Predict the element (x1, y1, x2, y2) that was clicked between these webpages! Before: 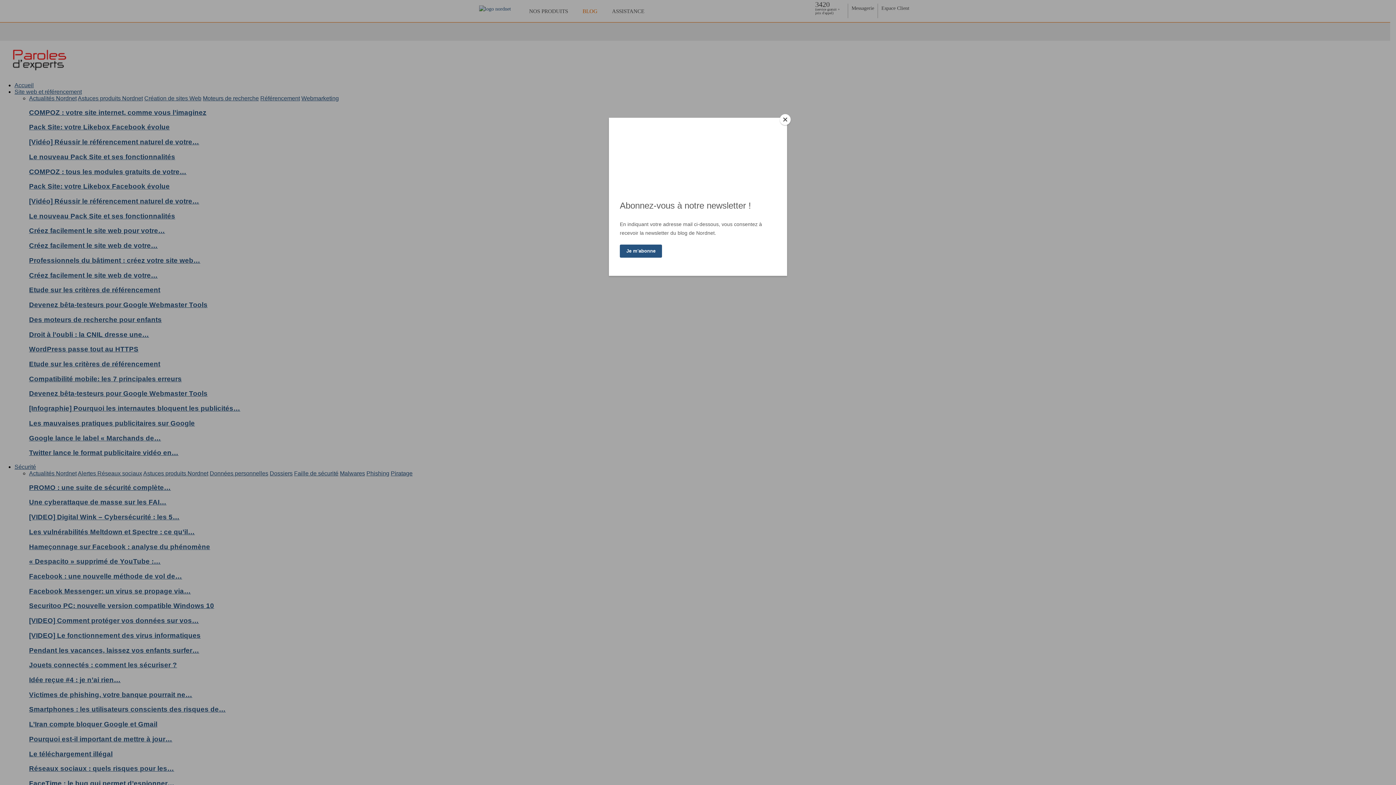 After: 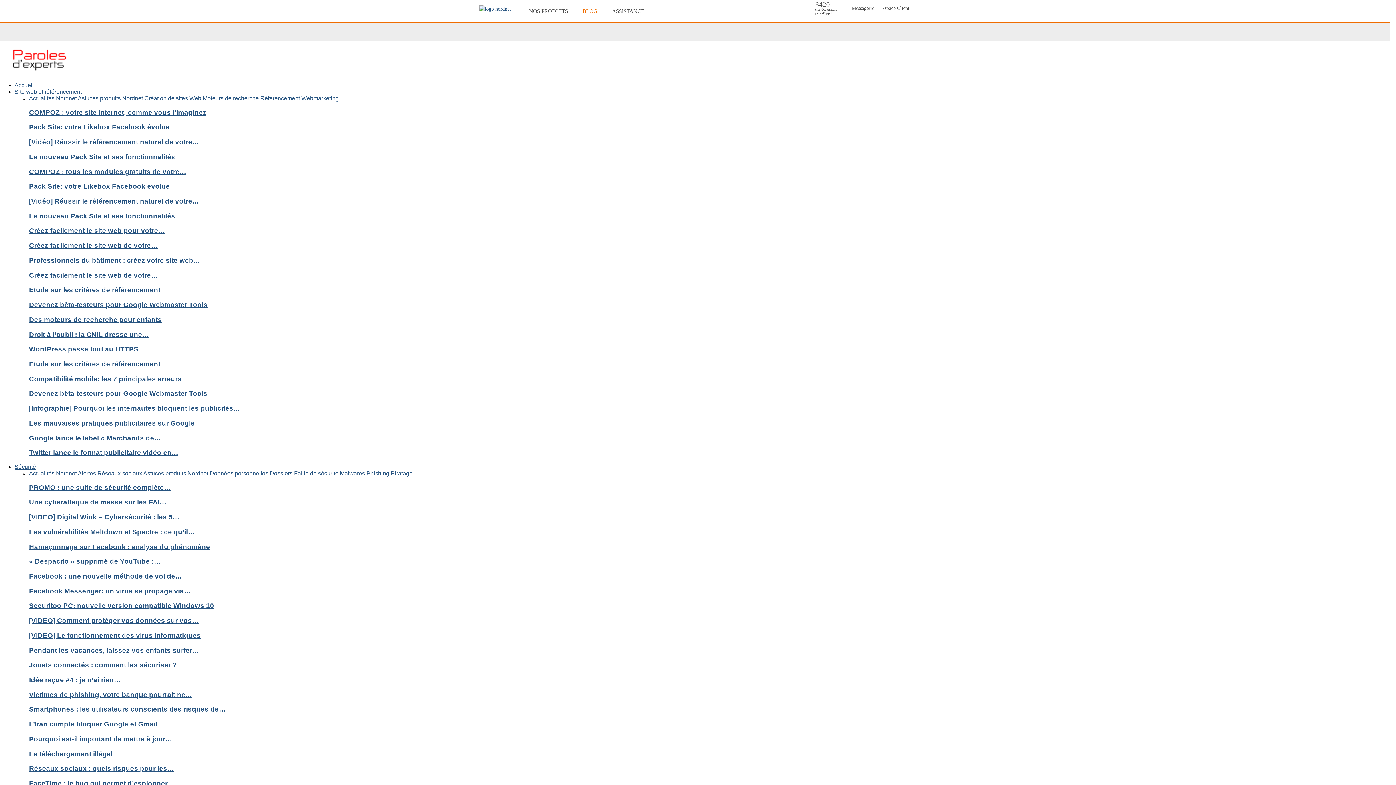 Action: bbox: (780, 114, 790, 125) label: Close